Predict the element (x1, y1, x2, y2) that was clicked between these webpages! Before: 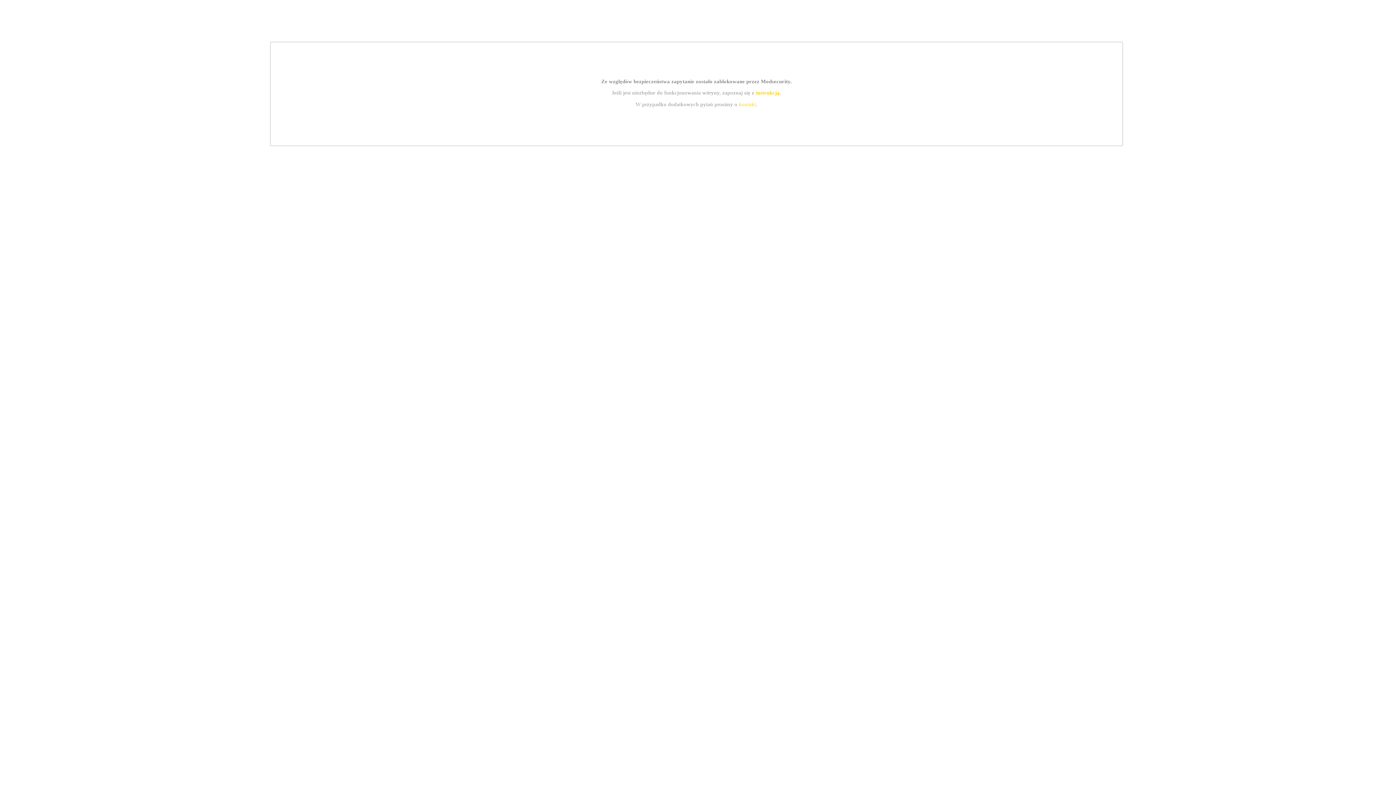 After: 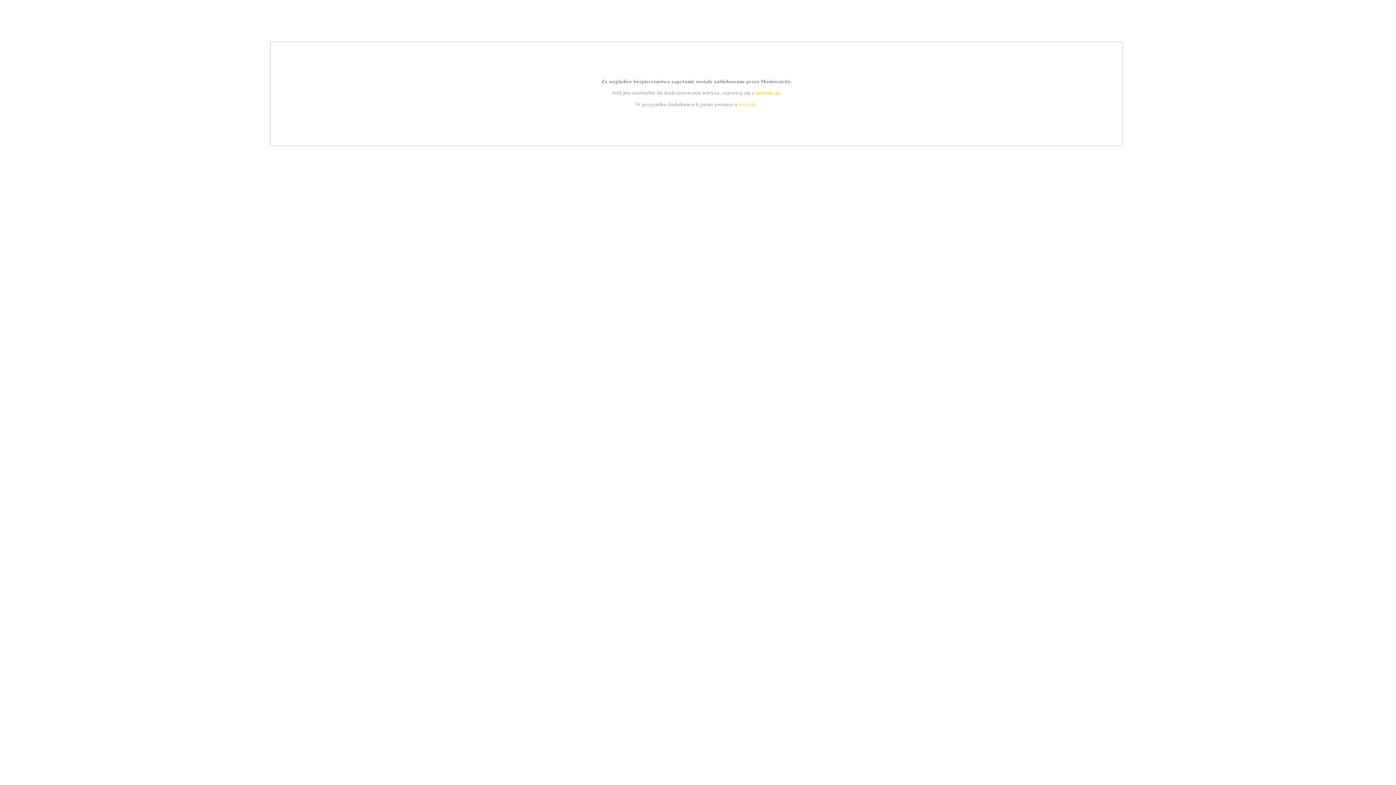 Action: label: kontakt bbox: (739, 101, 756, 107)